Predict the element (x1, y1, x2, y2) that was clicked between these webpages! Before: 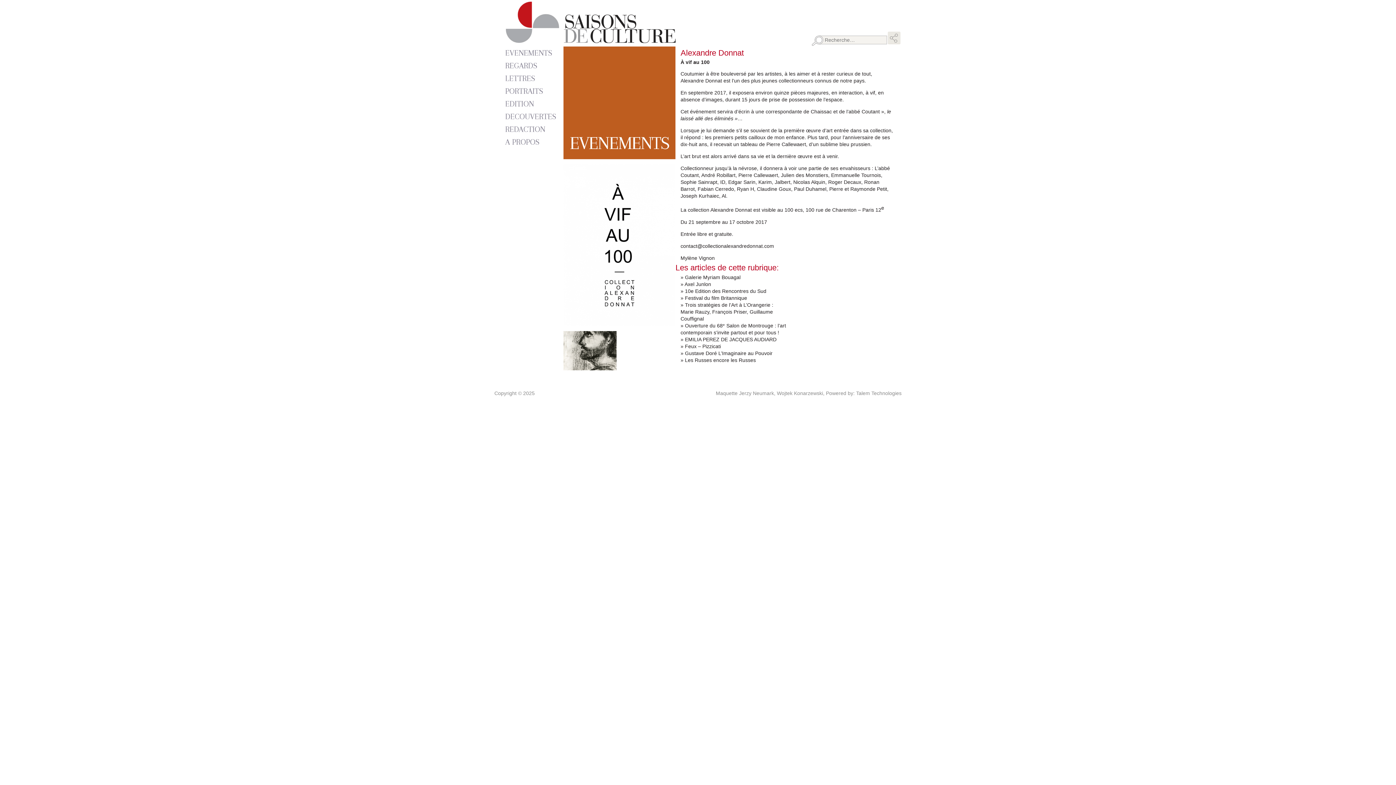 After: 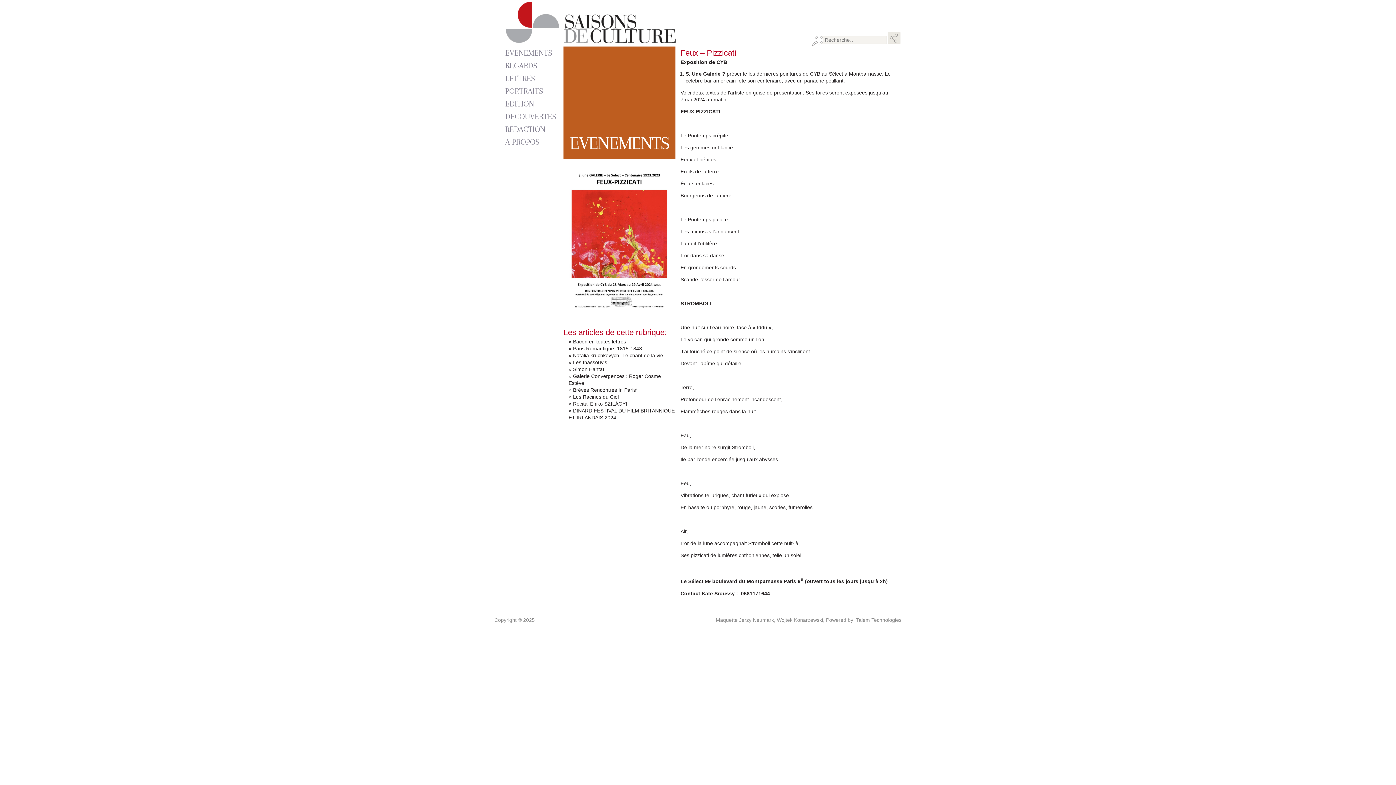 Action: label: » Feux – Pizzicati bbox: (680, 343, 721, 349)